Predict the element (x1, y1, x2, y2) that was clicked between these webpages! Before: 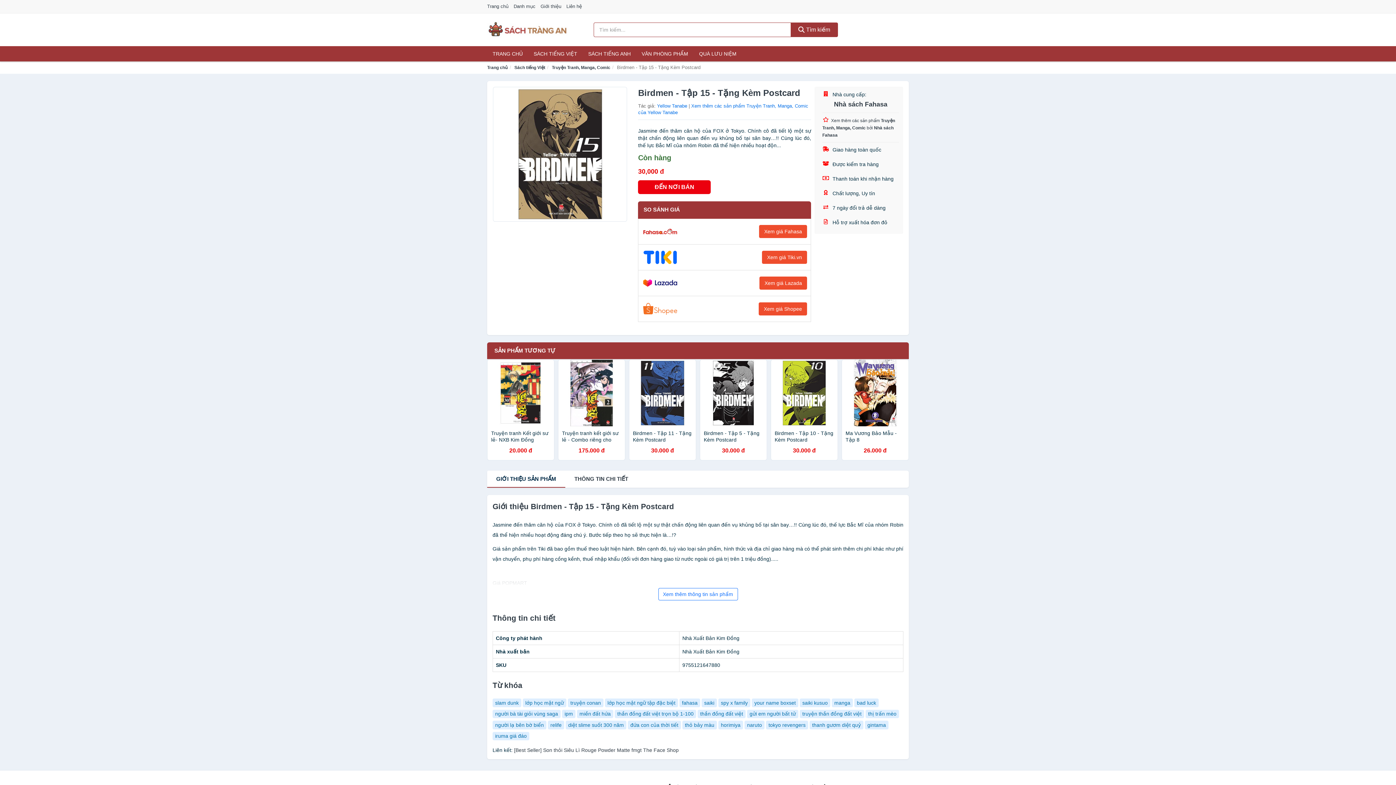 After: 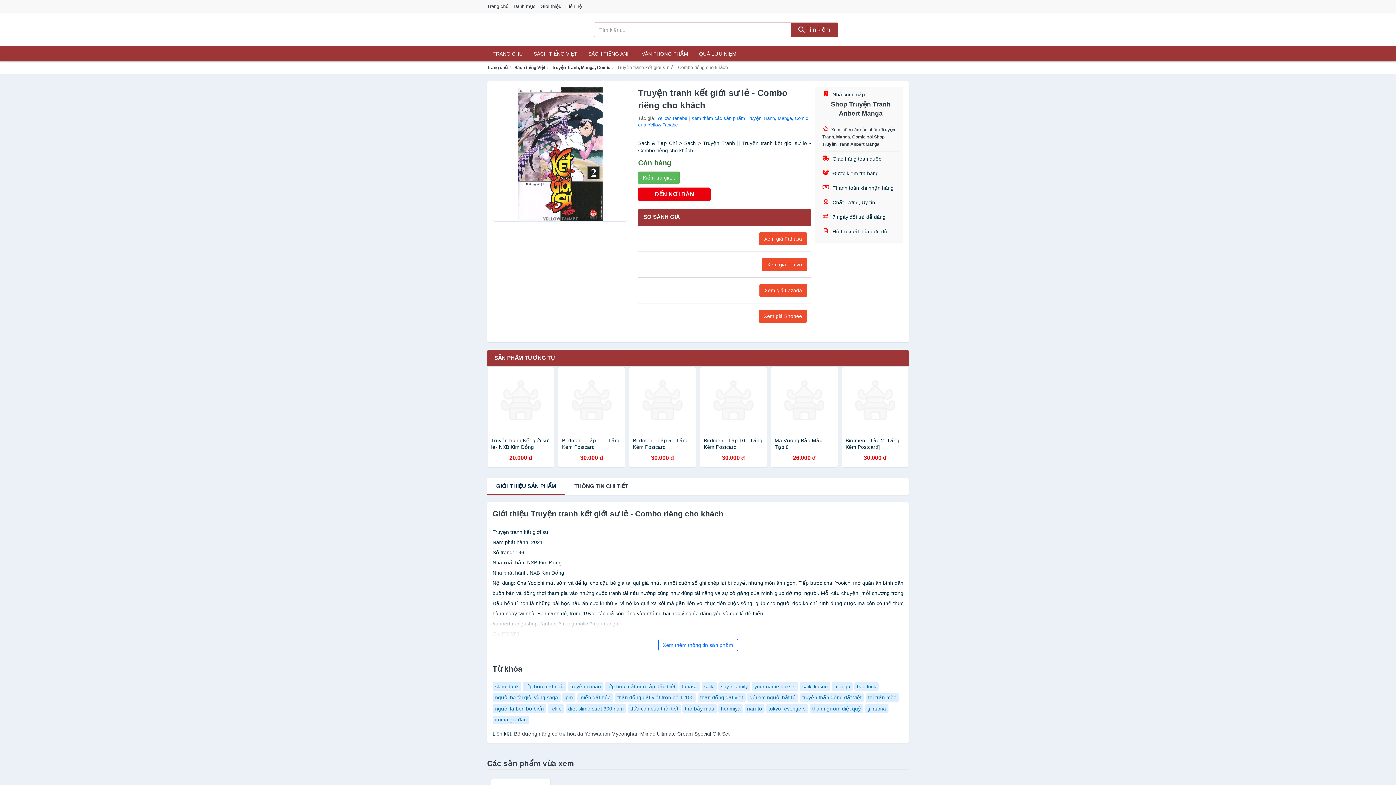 Action: label: Truyện tranh kết giới sư lẻ - Combo riêng cho khách
175.000 đ bbox: (558, 359, 625, 460)